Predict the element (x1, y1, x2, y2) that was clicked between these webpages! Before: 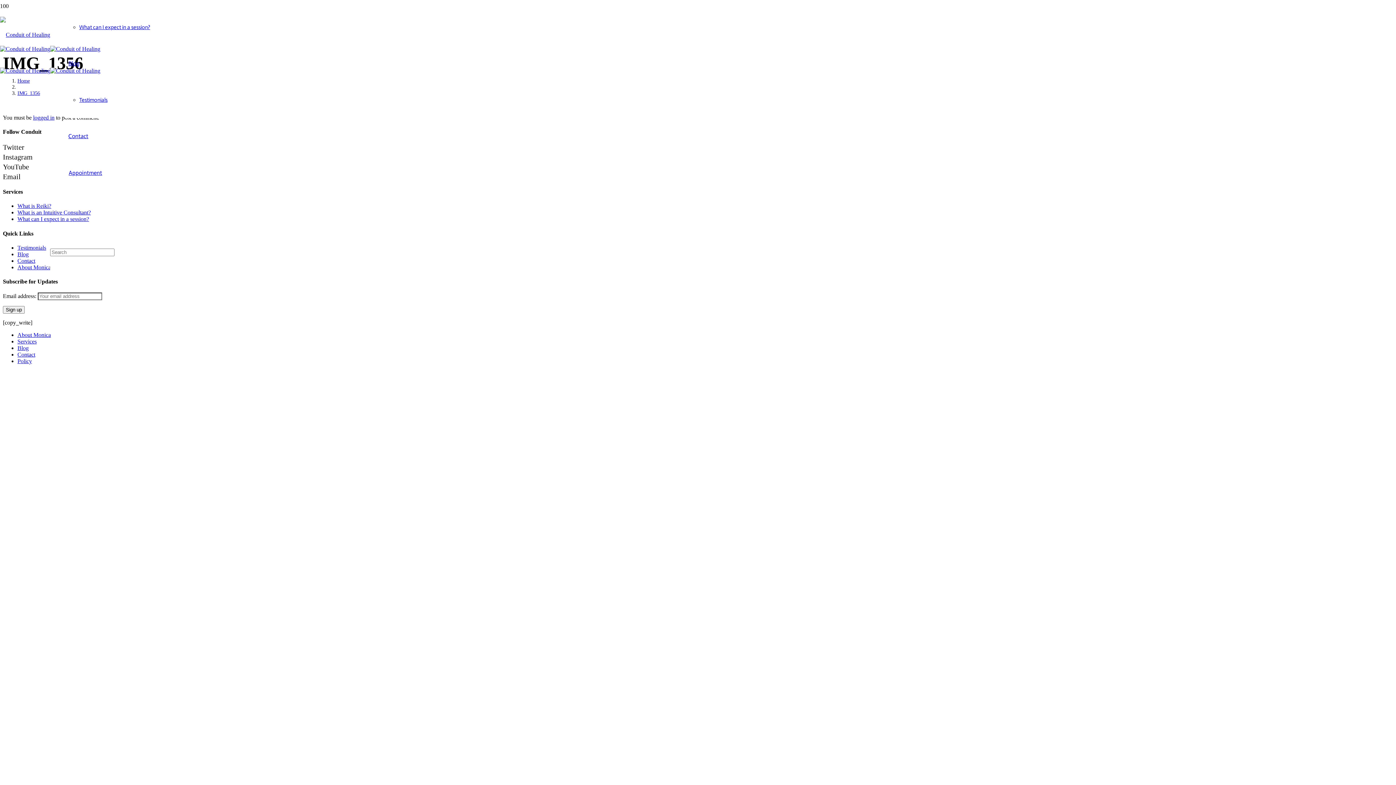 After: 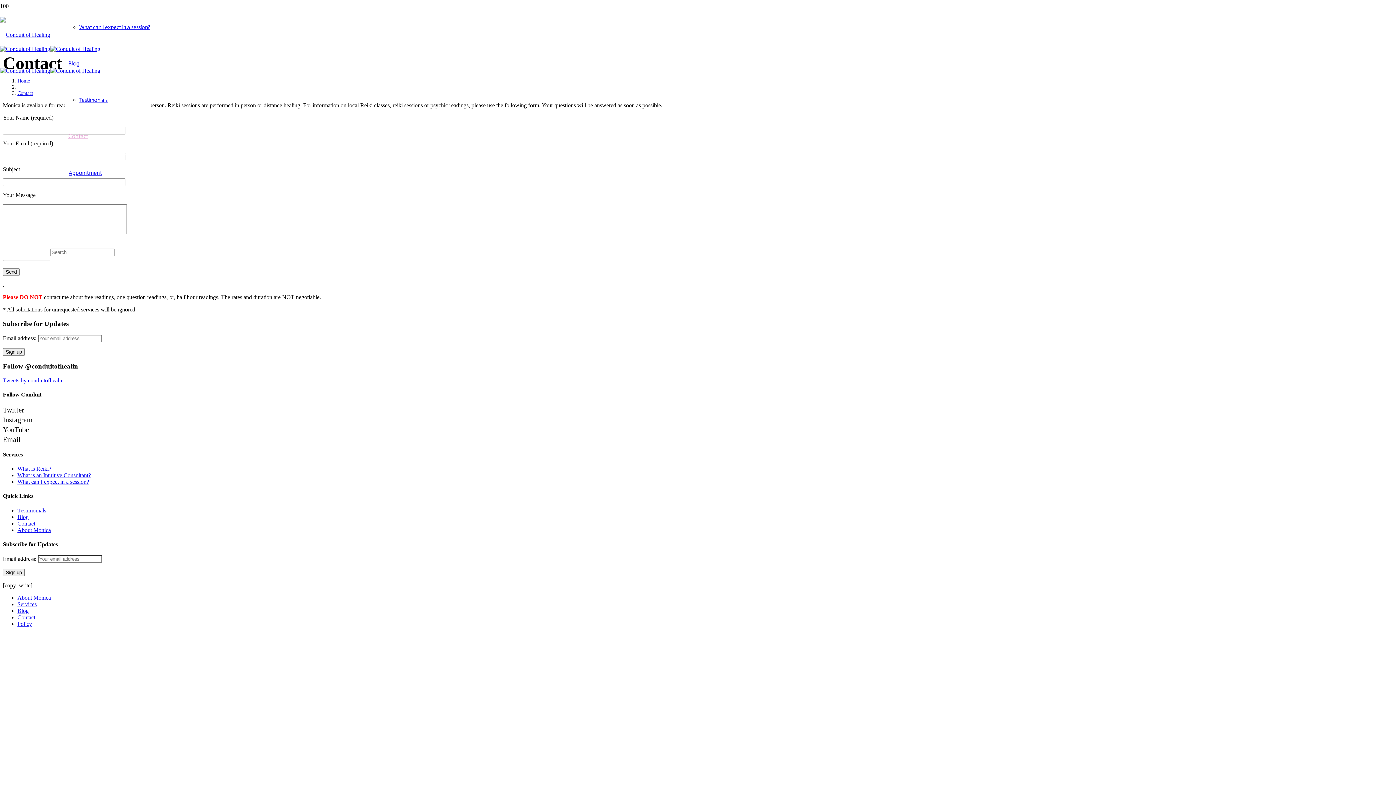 Action: label: Contact bbox: (17, 257, 35, 263)